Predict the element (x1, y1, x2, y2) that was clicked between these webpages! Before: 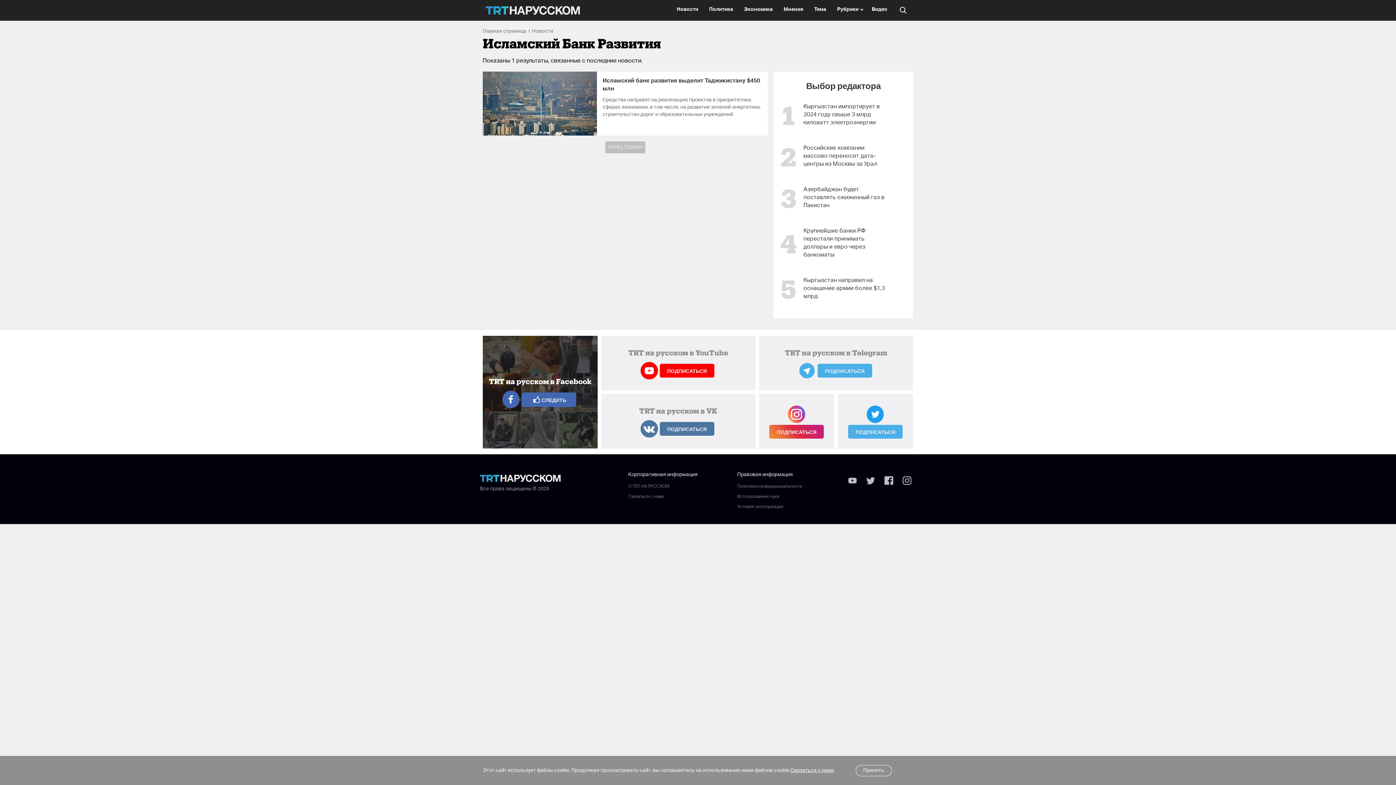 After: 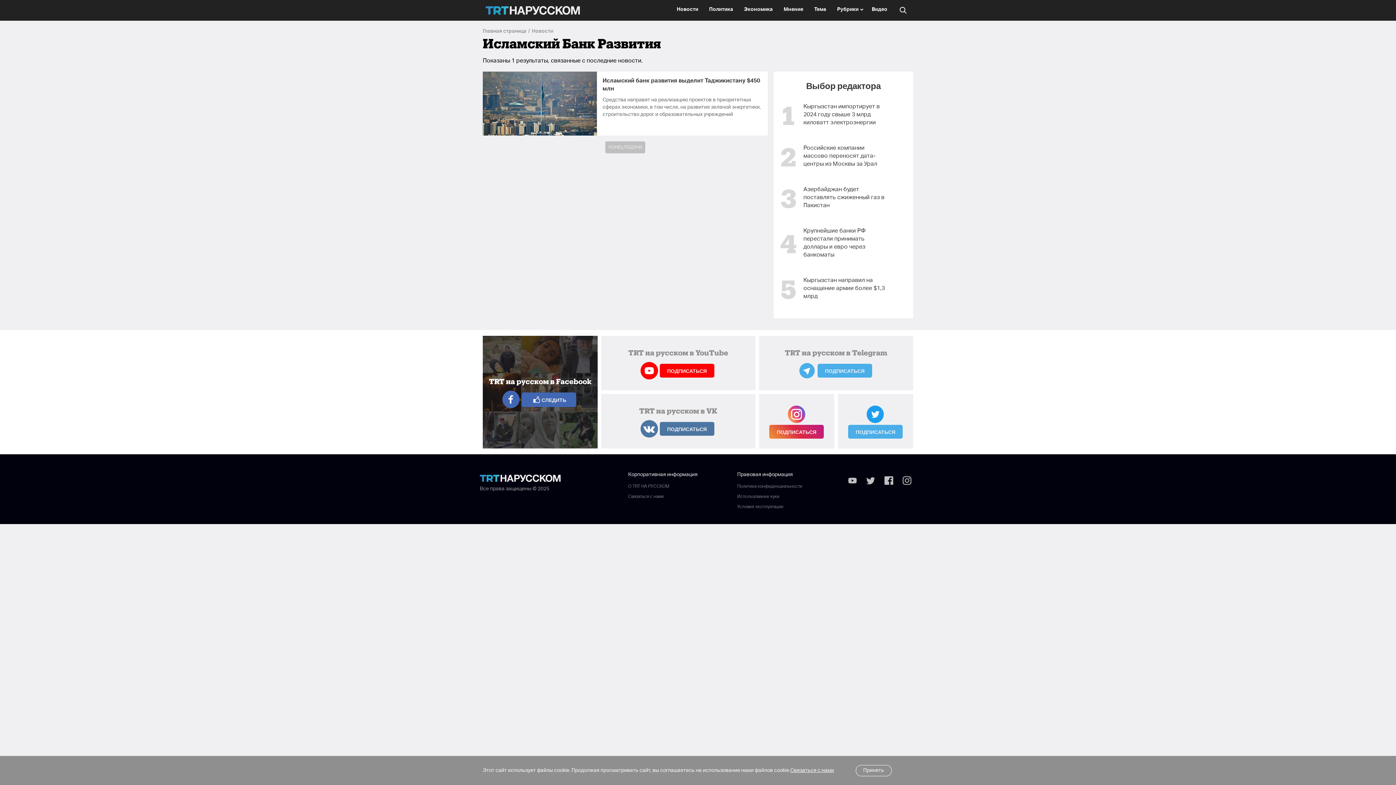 Action: bbox: (846, 405, 904, 440) label: ПОДПИСАТЬСЯ